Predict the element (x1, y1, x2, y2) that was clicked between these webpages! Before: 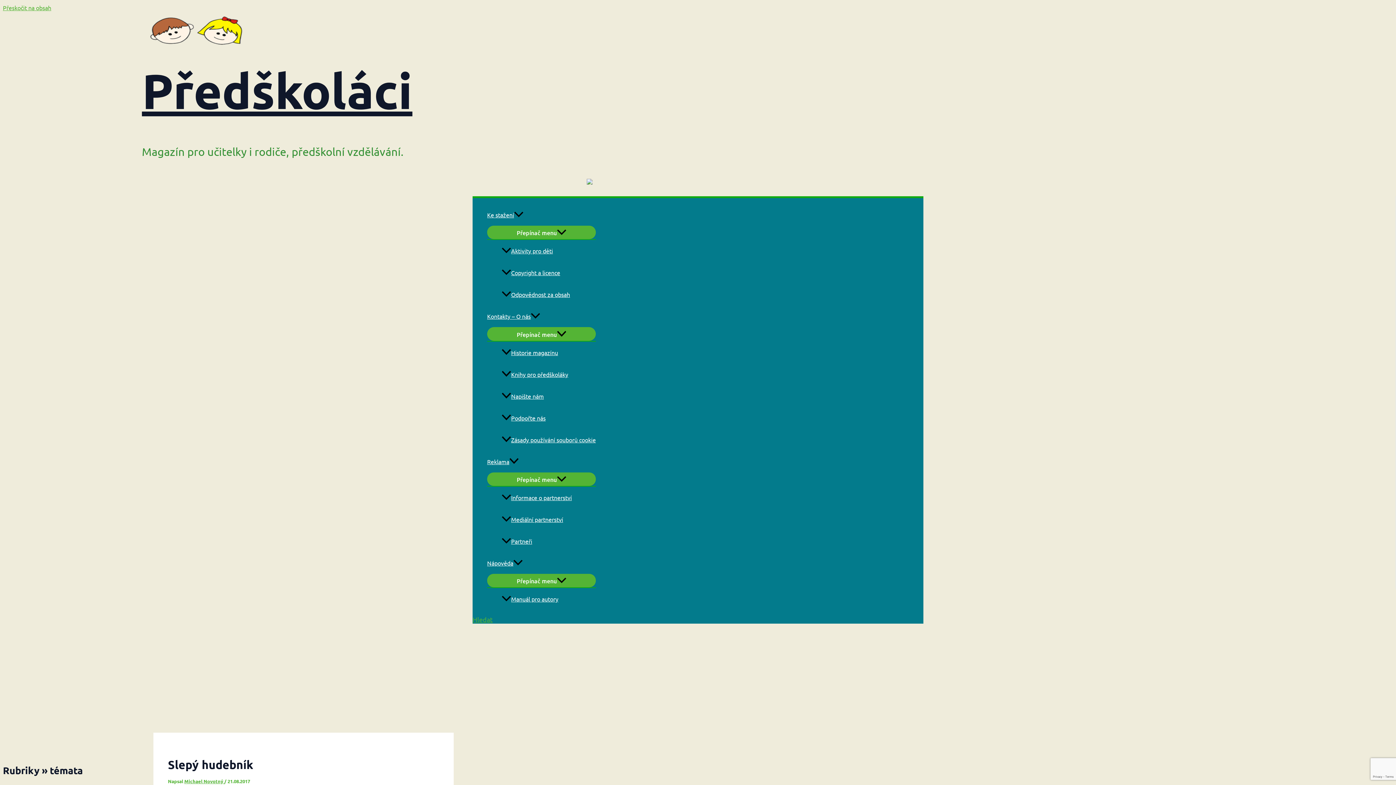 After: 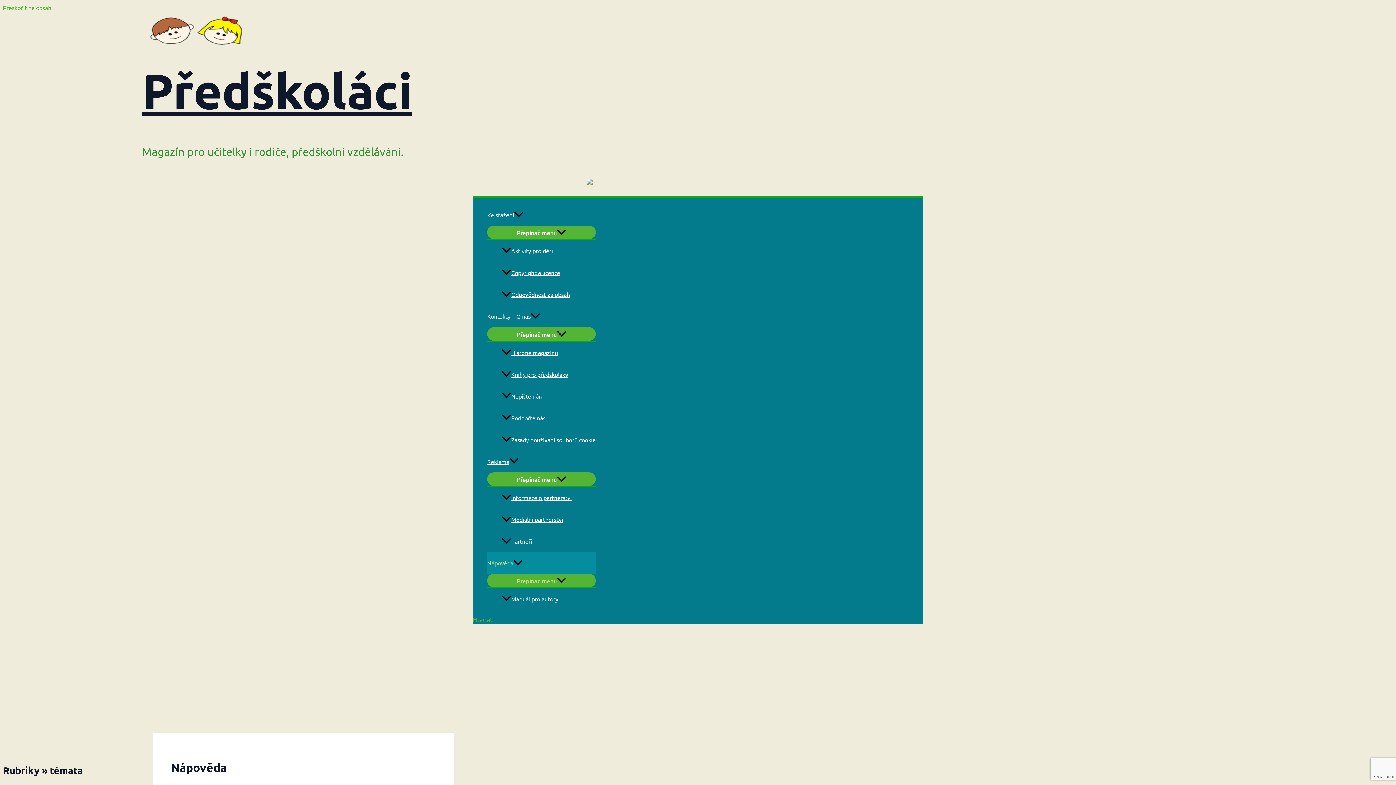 Action: label: Nápověda bbox: (487, 552, 596, 574)